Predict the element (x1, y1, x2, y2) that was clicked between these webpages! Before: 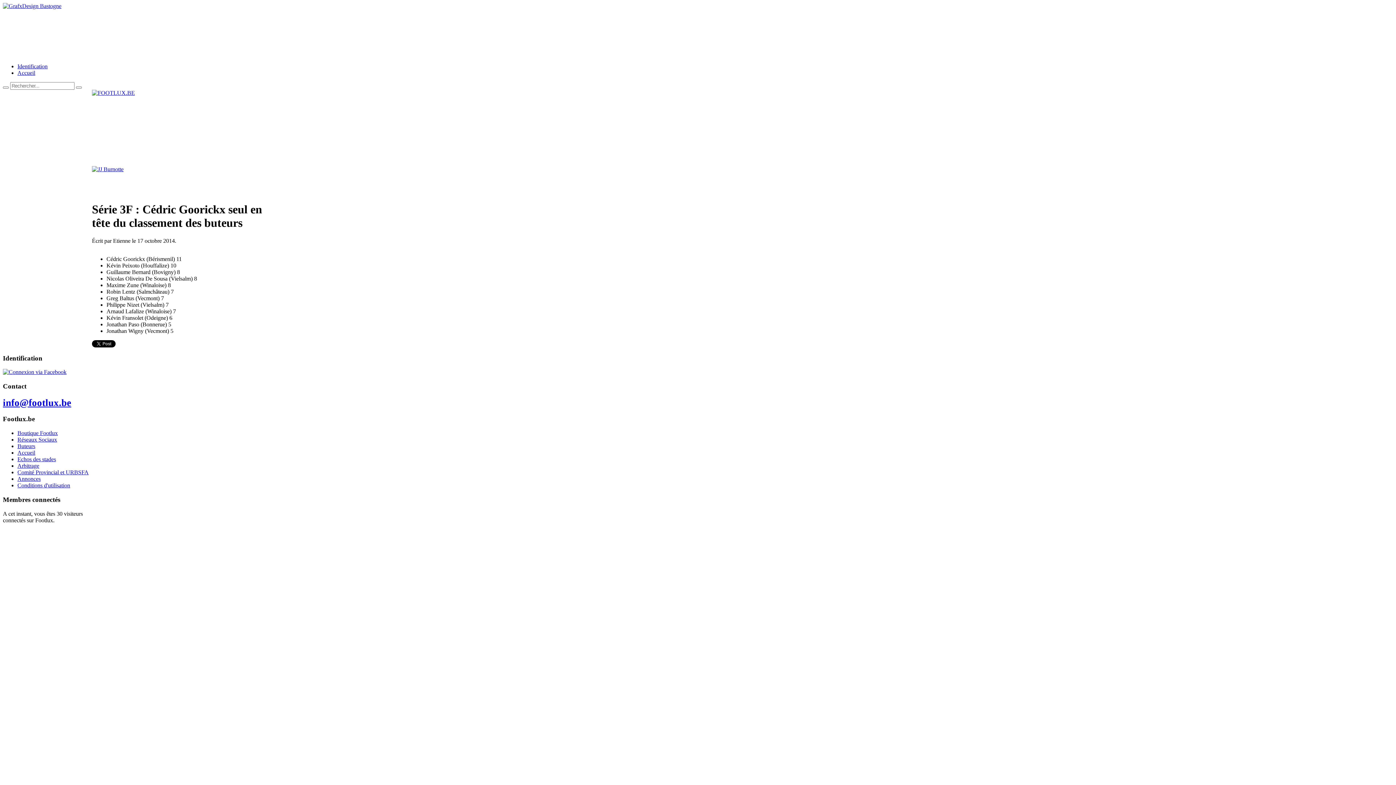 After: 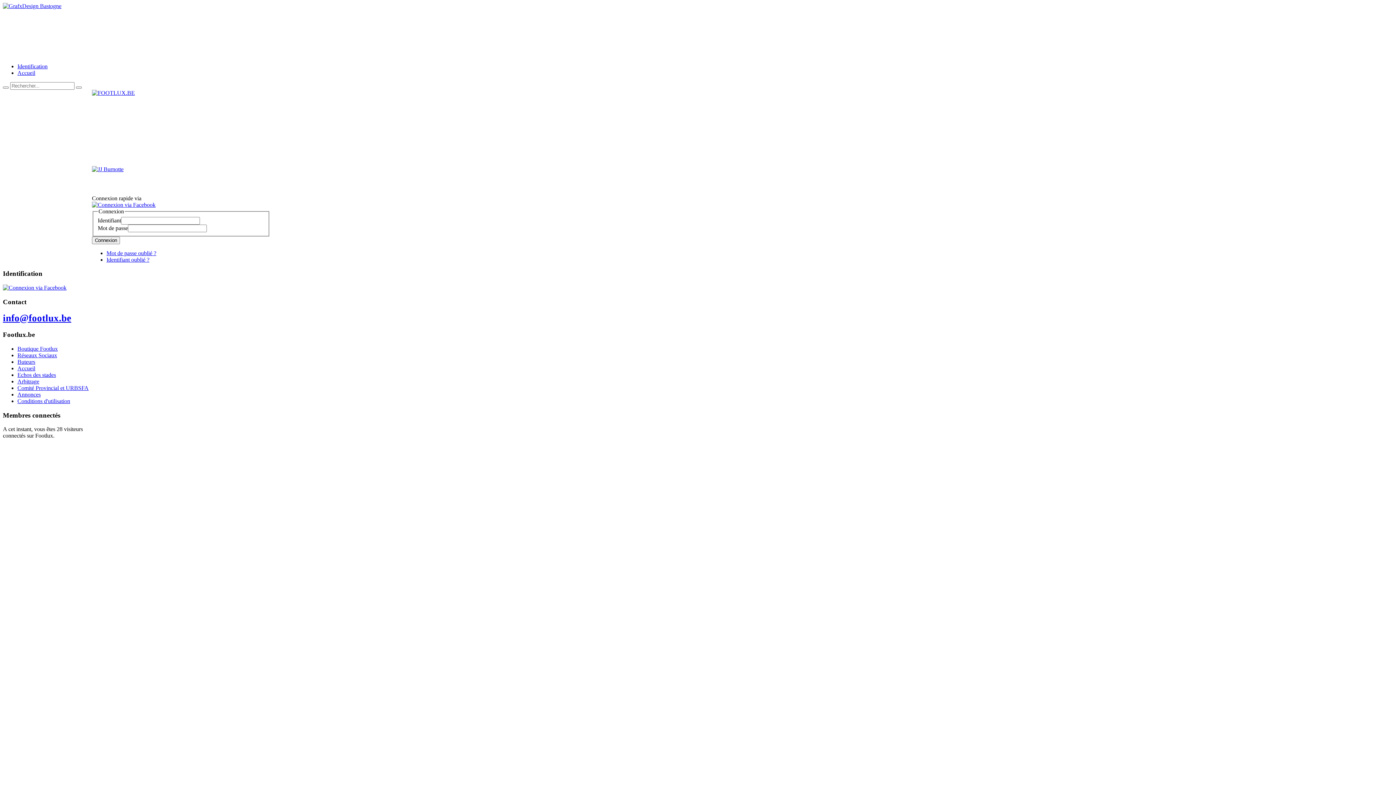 Action: label: Identification bbox: (17, 63, 47, 69)